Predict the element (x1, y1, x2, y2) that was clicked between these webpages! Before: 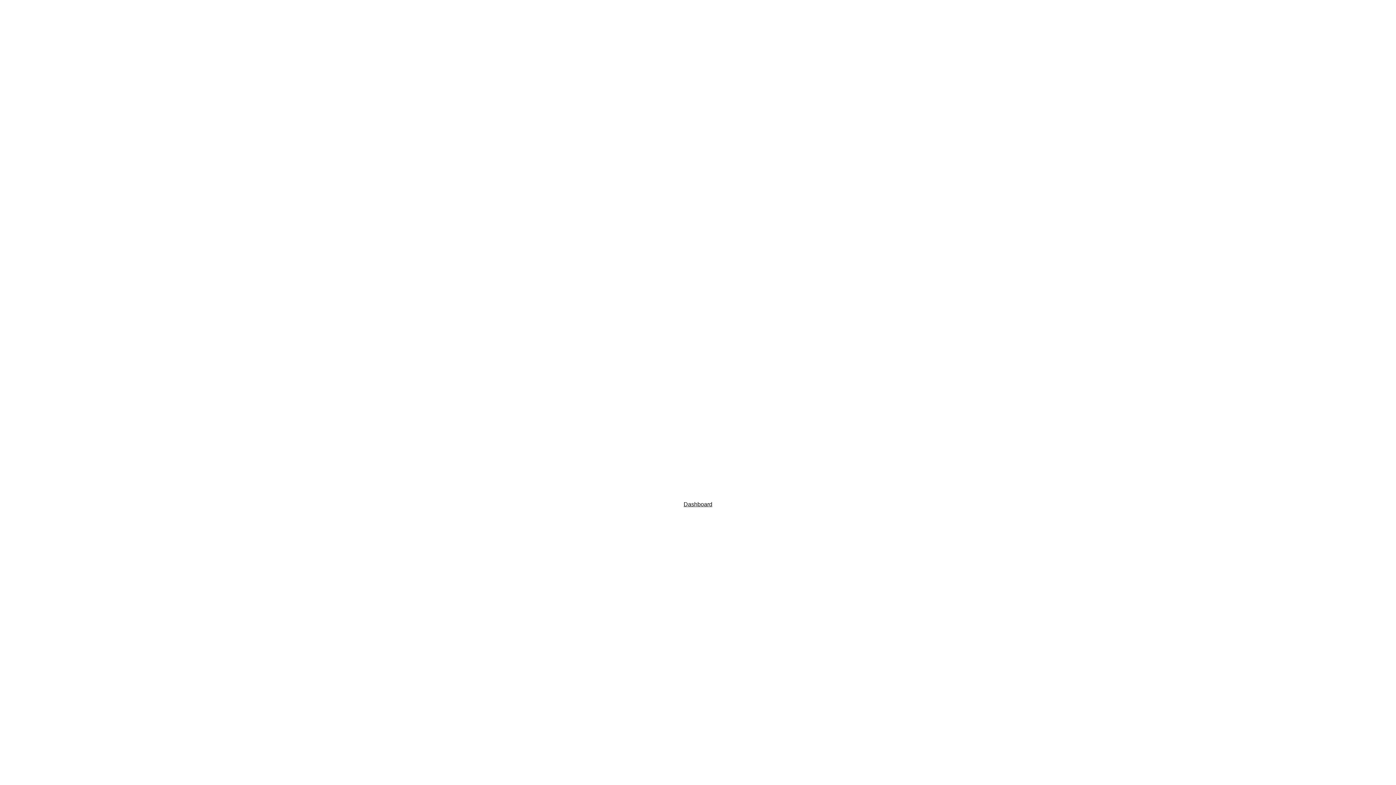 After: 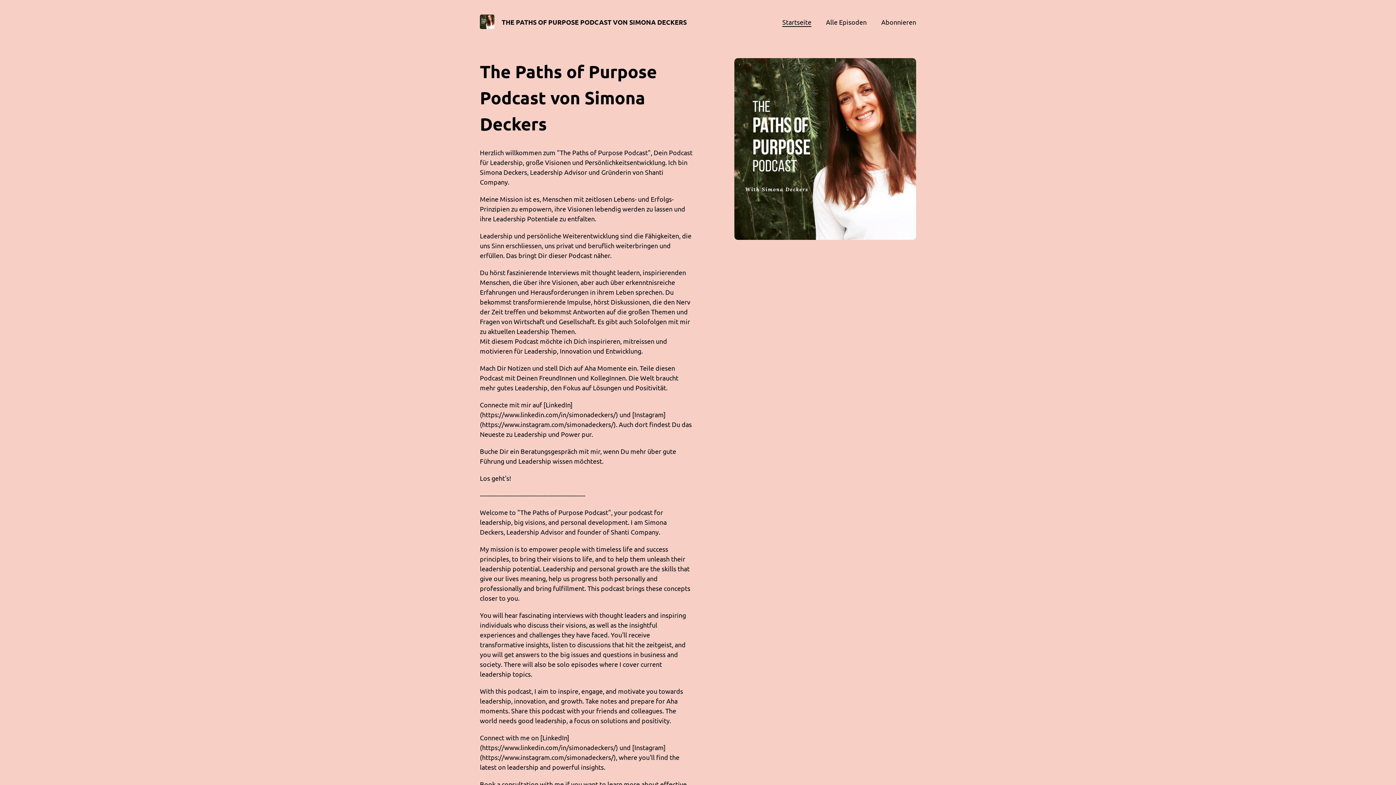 Action: label: https://paths-of-purpose.podigee.io/ bbox: (630, 345, 766, 354)